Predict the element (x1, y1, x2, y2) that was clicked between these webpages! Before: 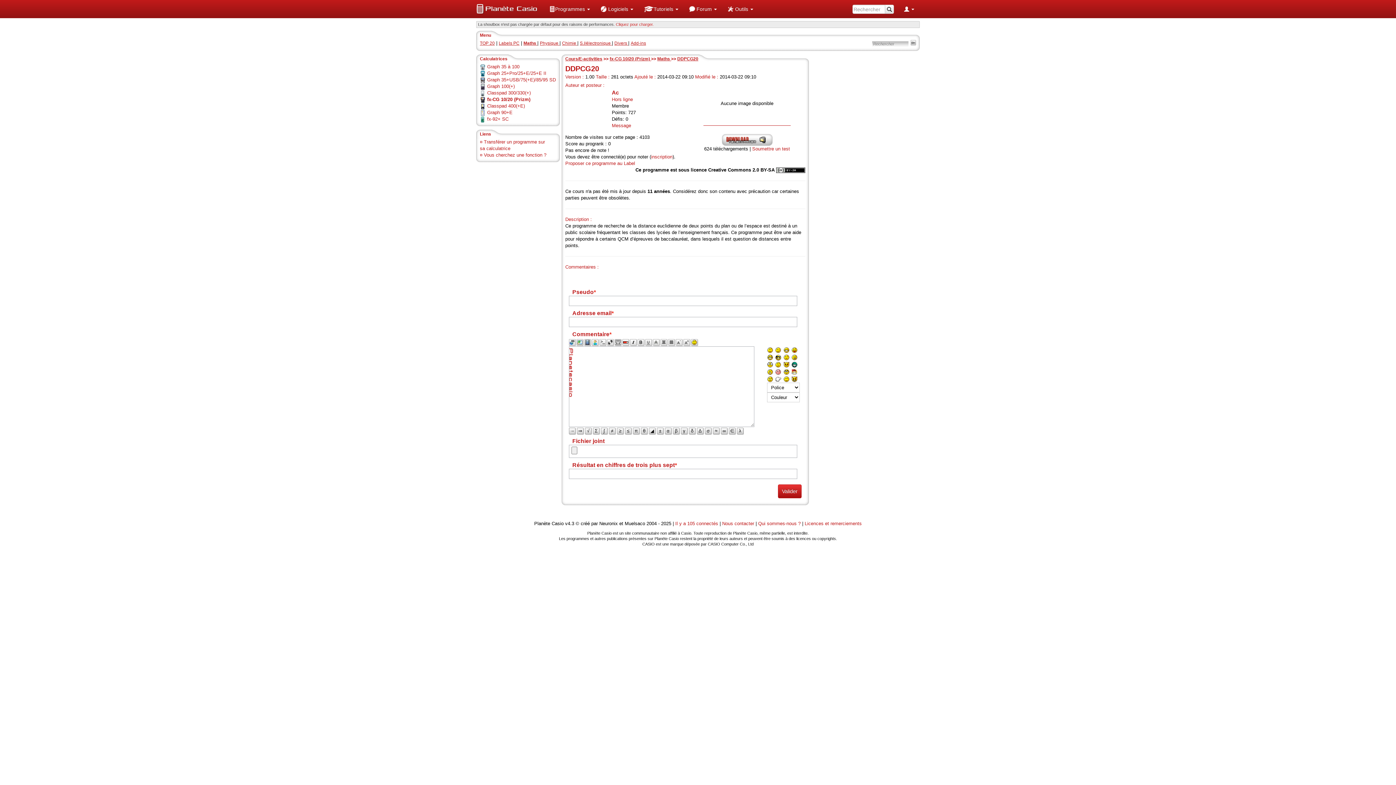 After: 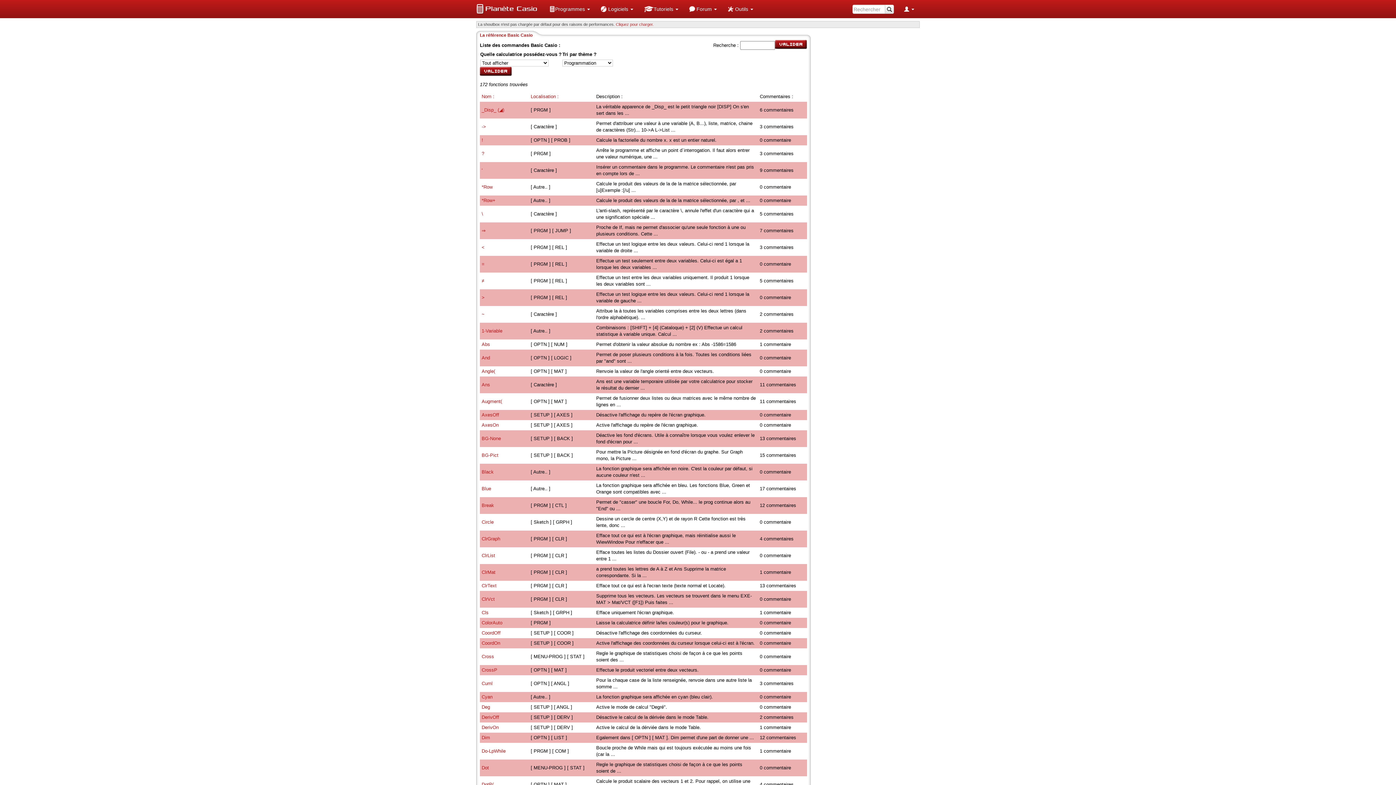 Action: label: Vous cherchez une fonction ? bbox: (484, 152, 546, 157)